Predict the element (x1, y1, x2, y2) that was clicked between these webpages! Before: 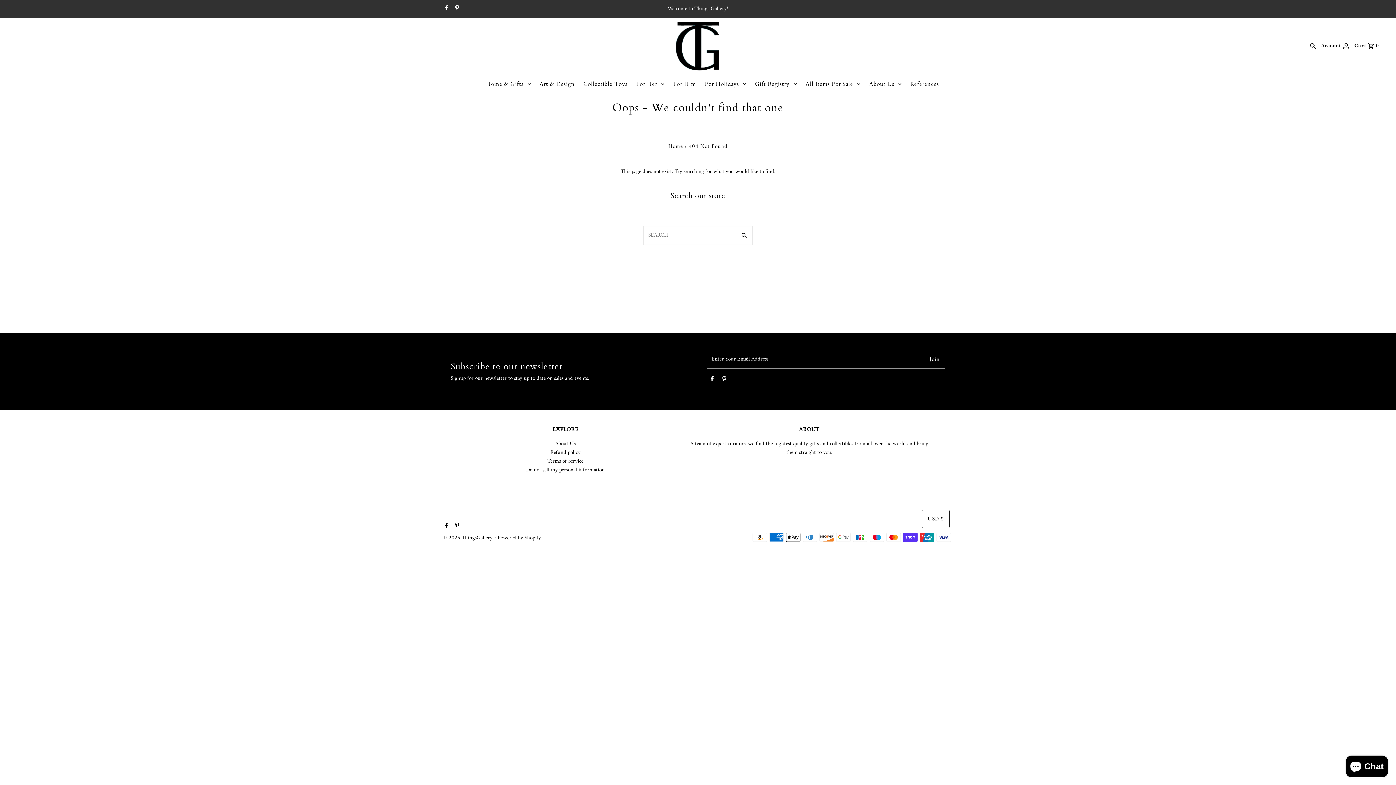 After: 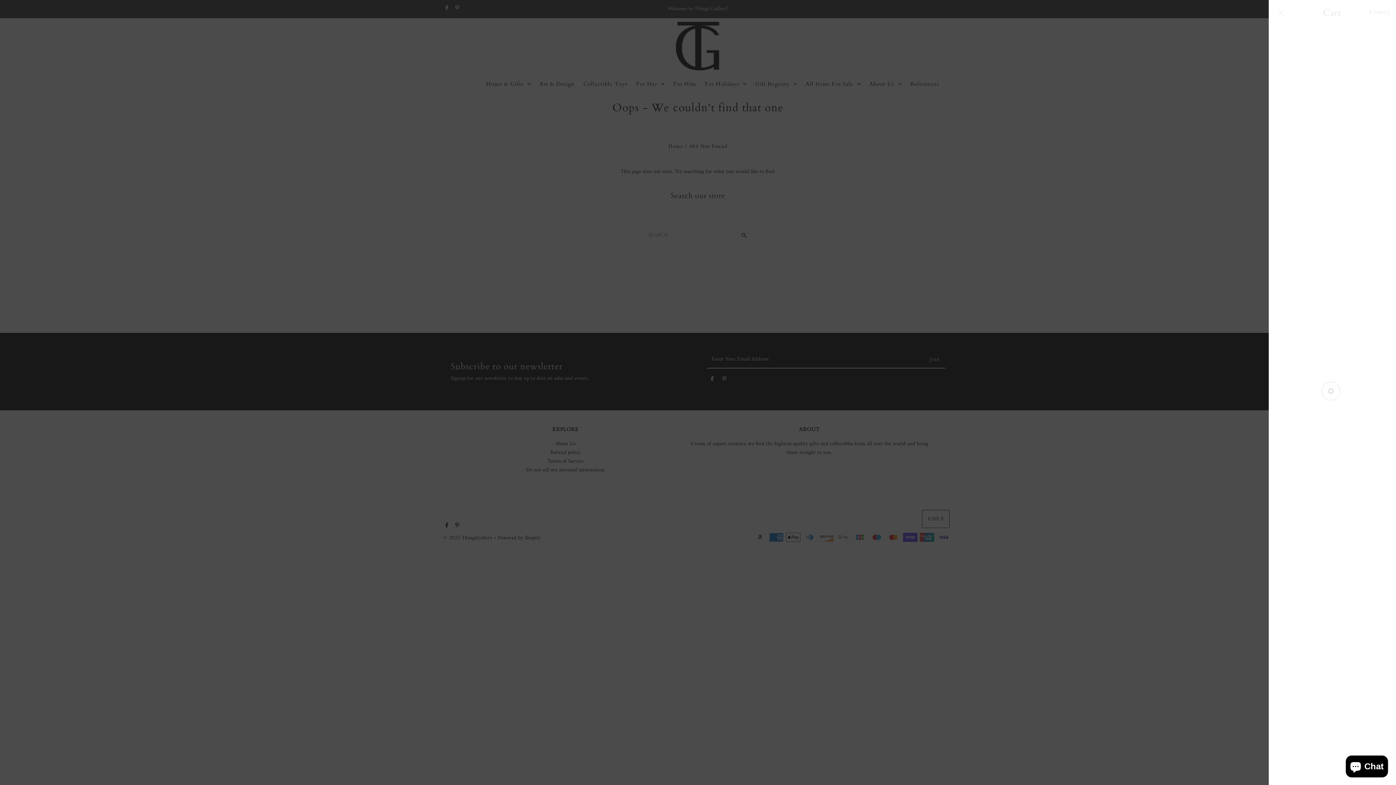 Action: label: Cart  0 bbox: (1352, 35, 1381, 57)